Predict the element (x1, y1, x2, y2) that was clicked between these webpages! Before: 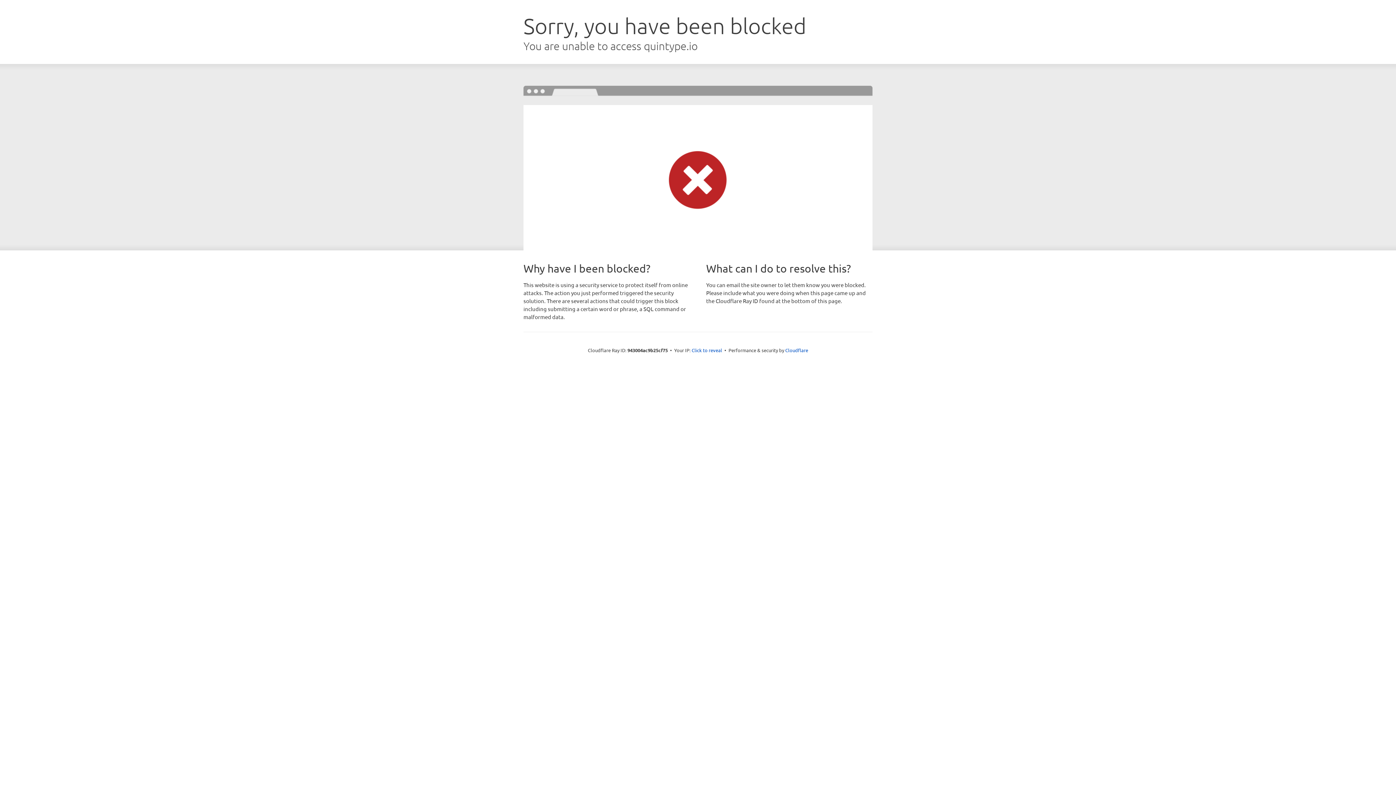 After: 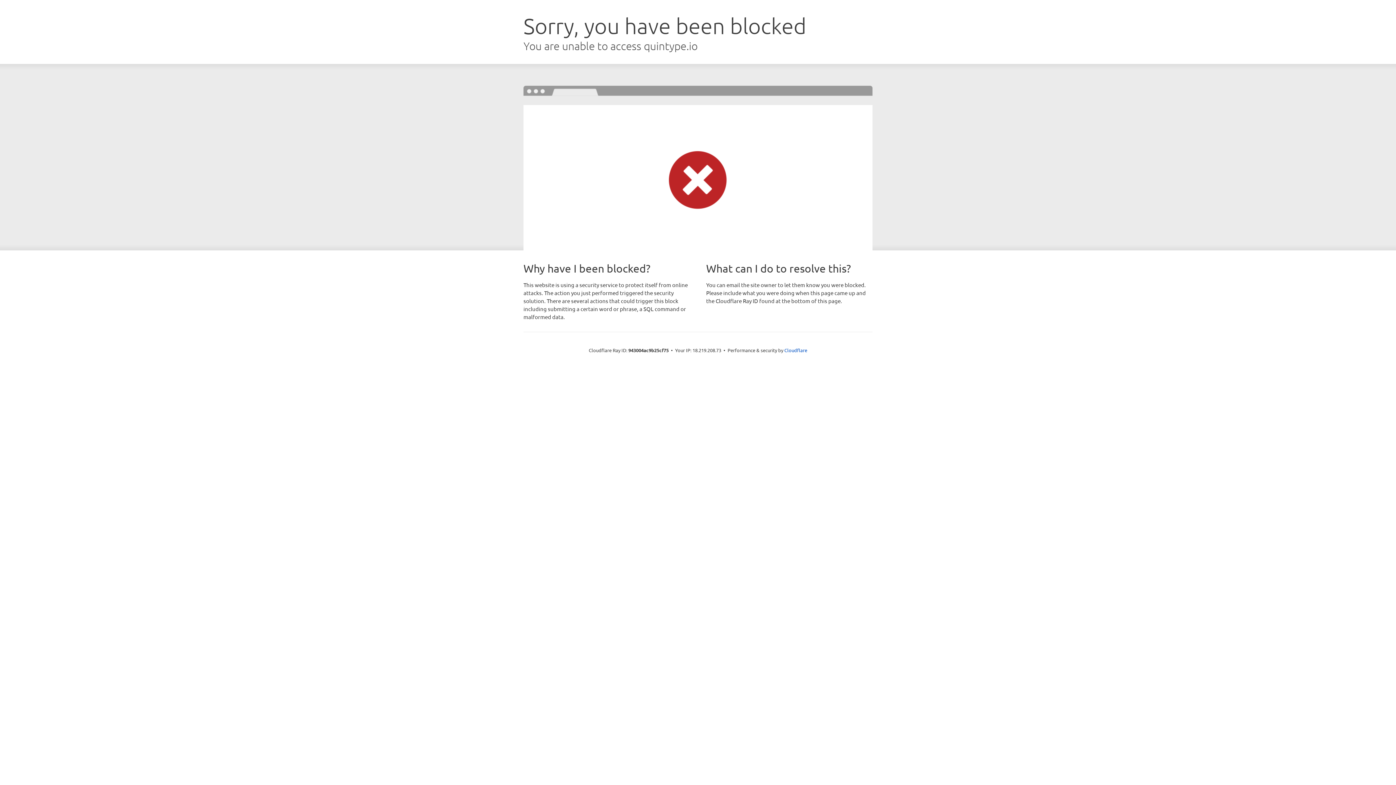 Action: bbox: (691, 346, 722, 353) label: Click to reveal